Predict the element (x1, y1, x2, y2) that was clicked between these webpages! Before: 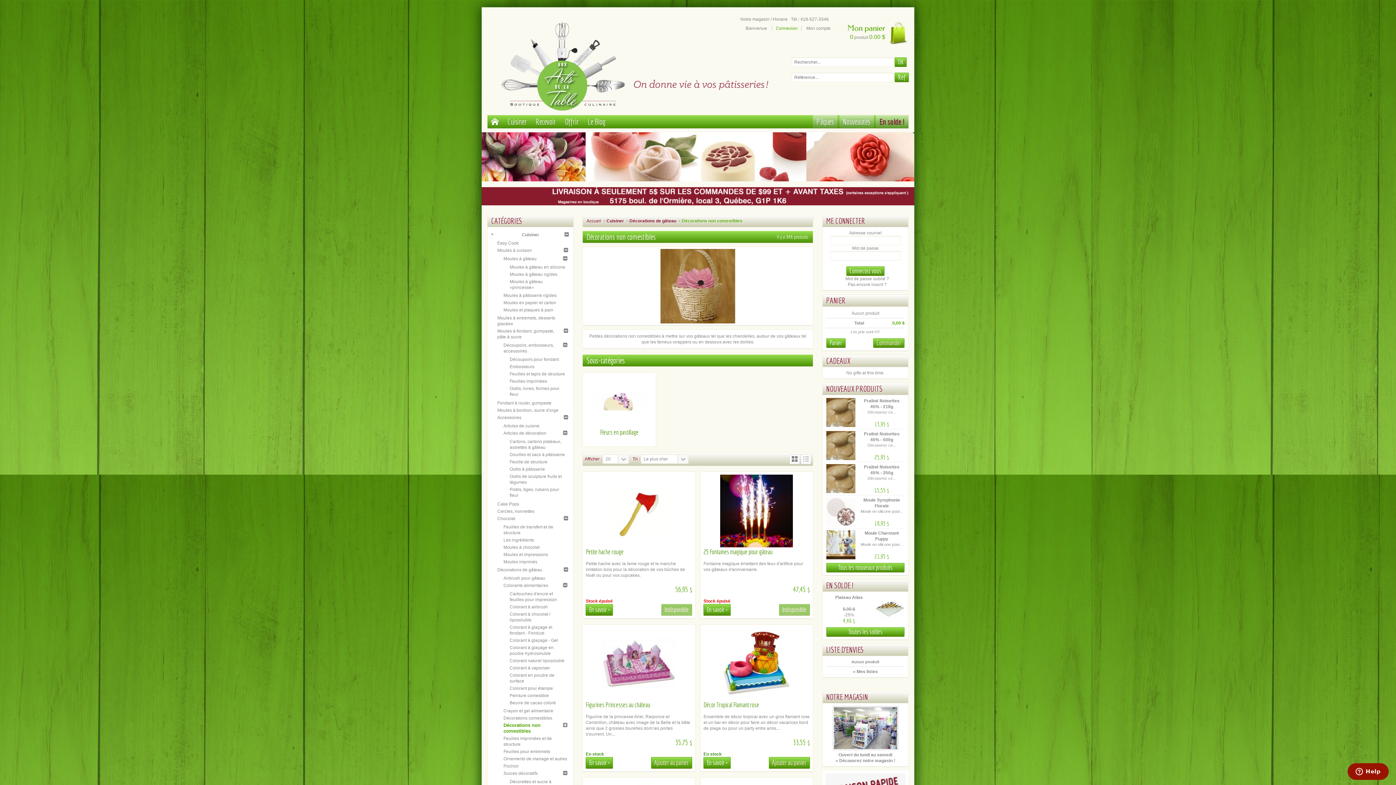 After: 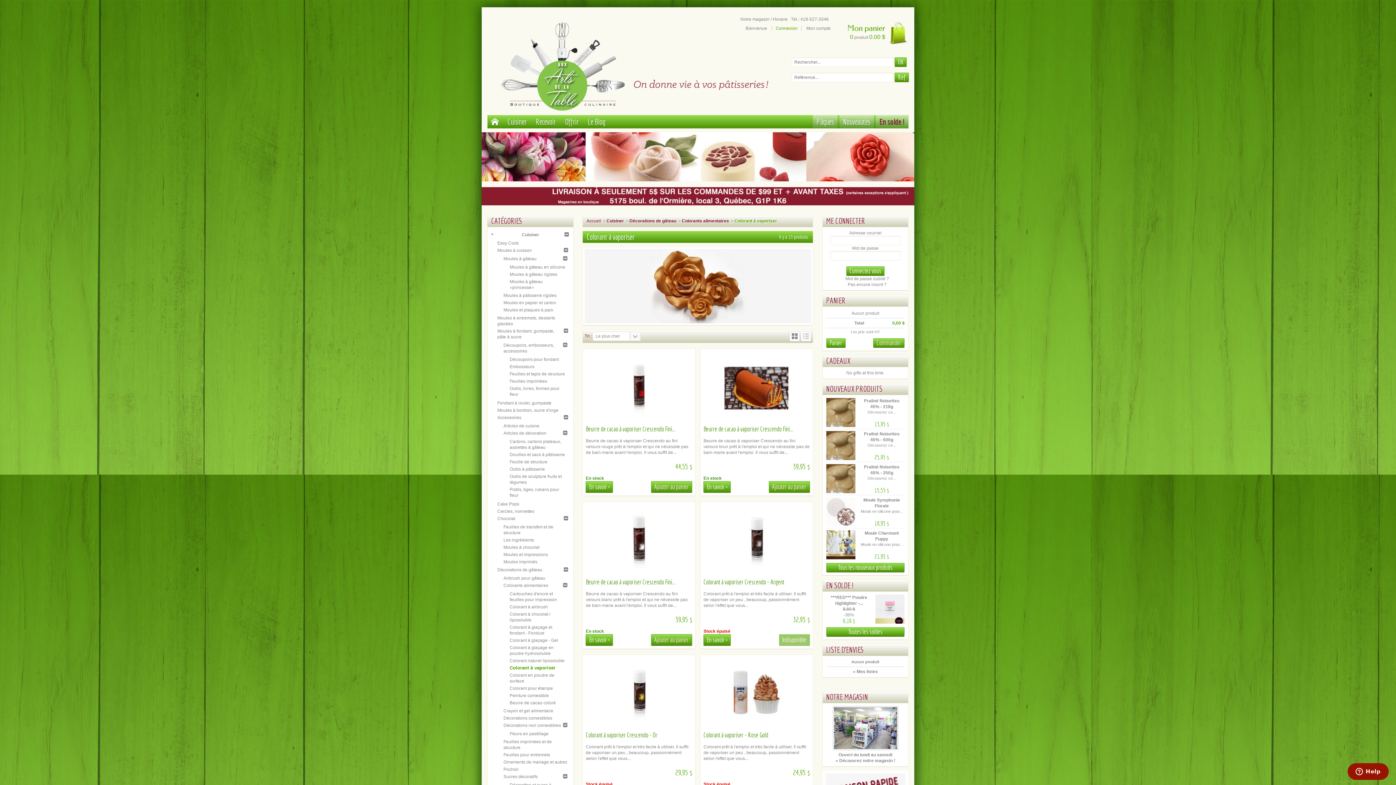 Action: bbox: (509, 665, 550, 670) label: Colorant à vaporiser